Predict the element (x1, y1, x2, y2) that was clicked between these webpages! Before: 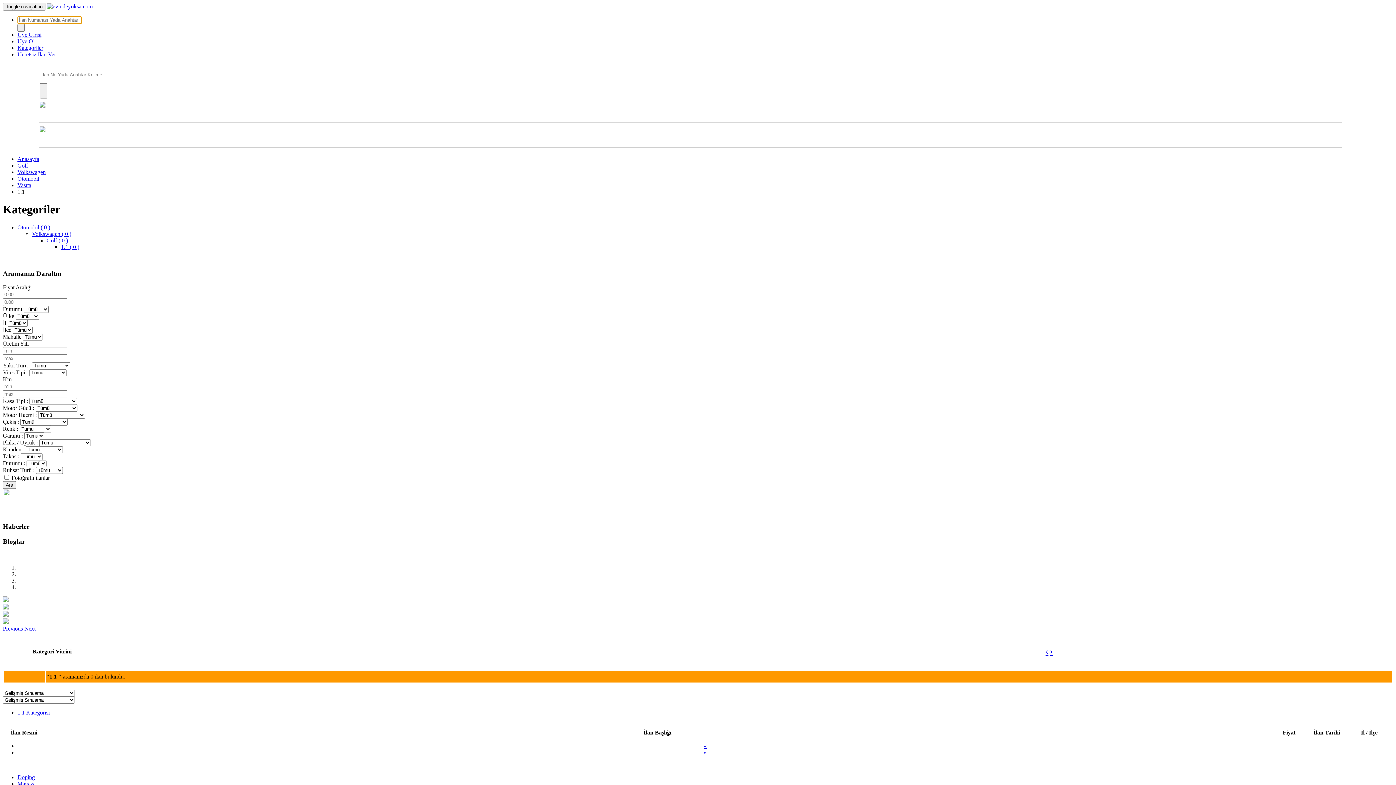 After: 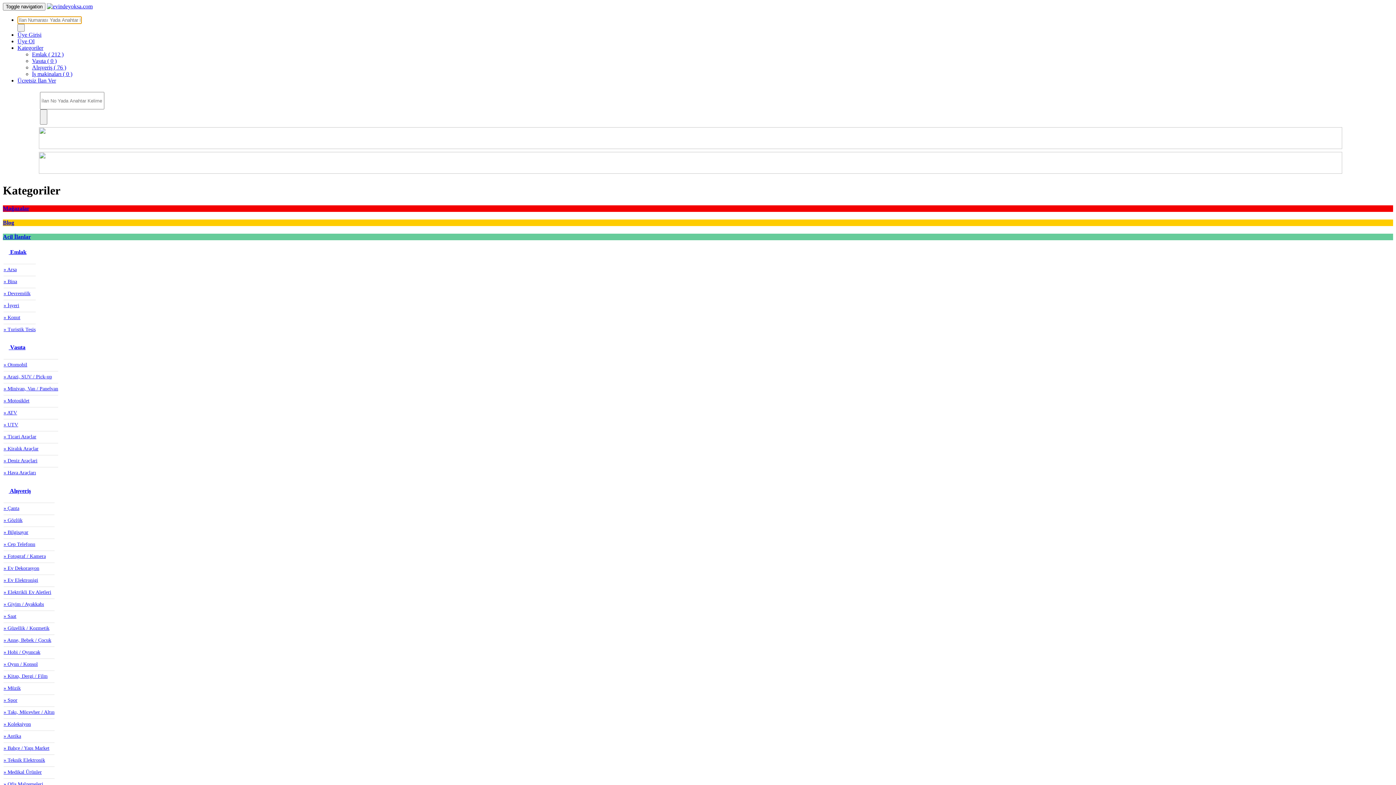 Action: label: Anasayfa bbox: (17, 156, 39, 162)